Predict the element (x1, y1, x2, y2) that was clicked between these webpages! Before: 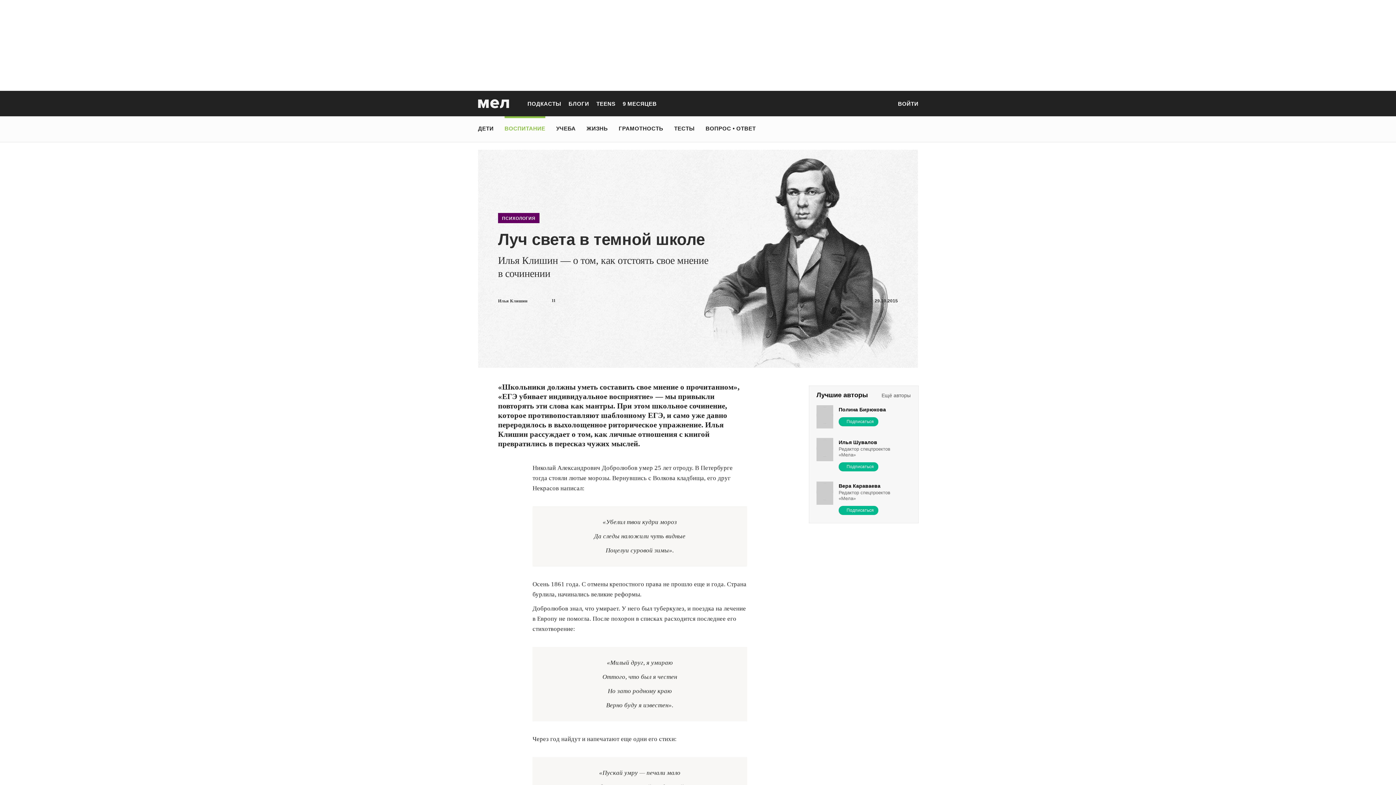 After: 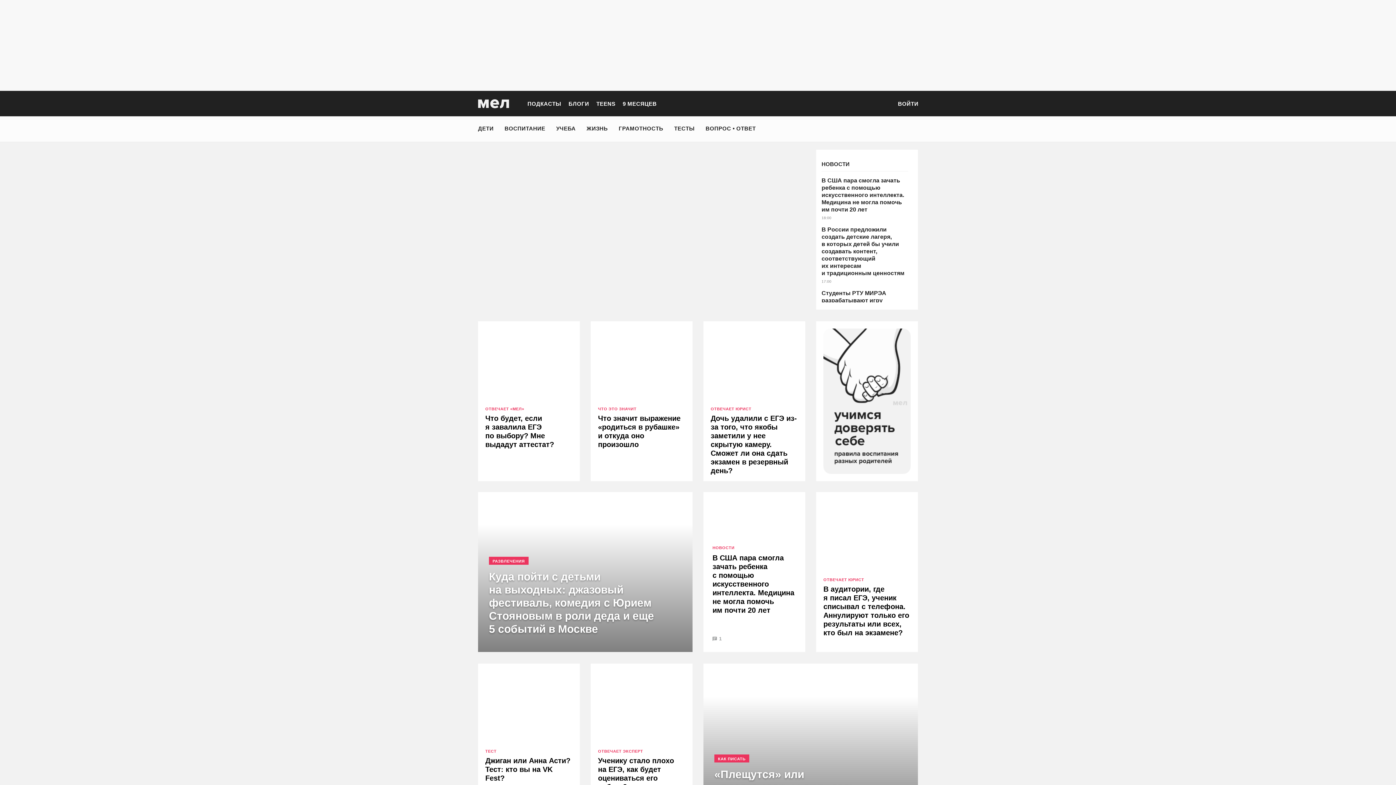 Action: bbox: (478, 90, 509, 116)